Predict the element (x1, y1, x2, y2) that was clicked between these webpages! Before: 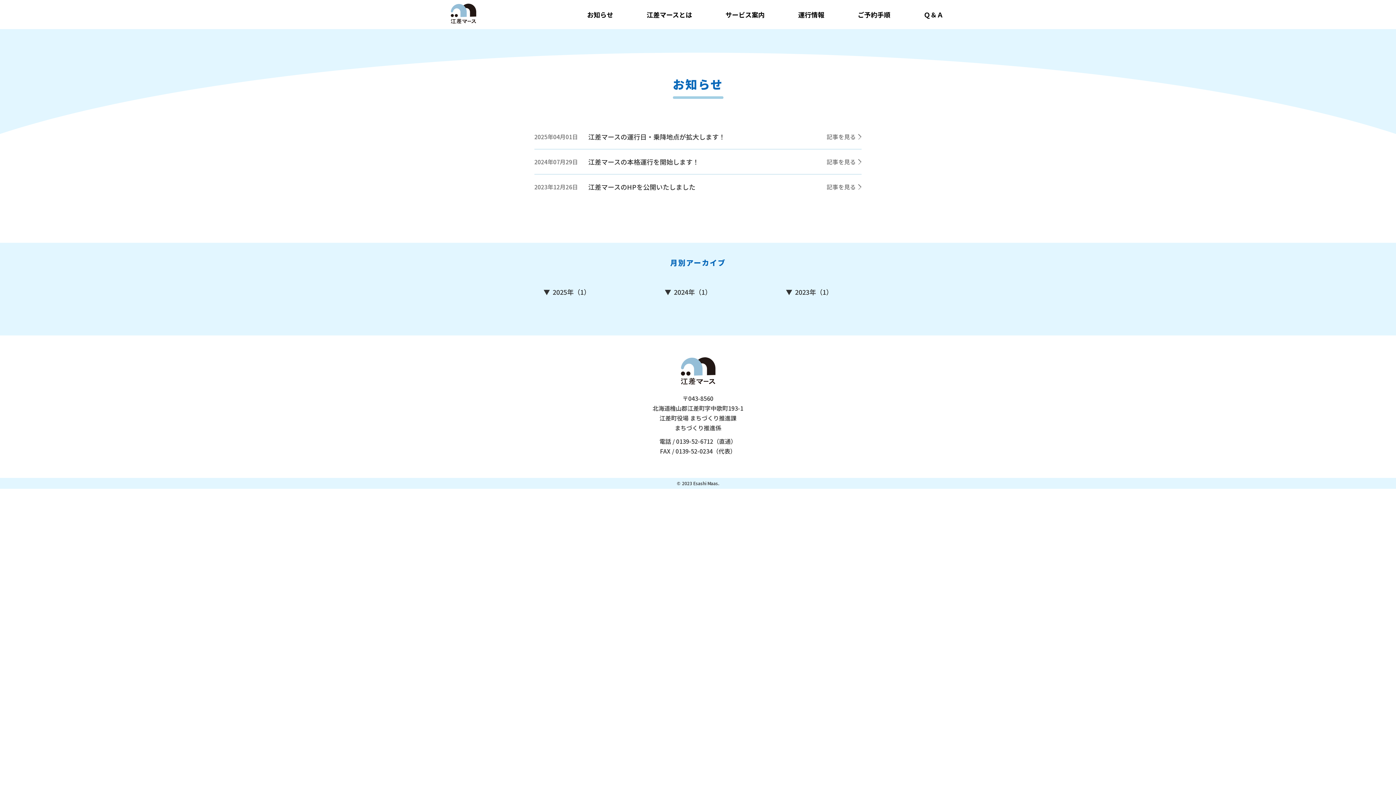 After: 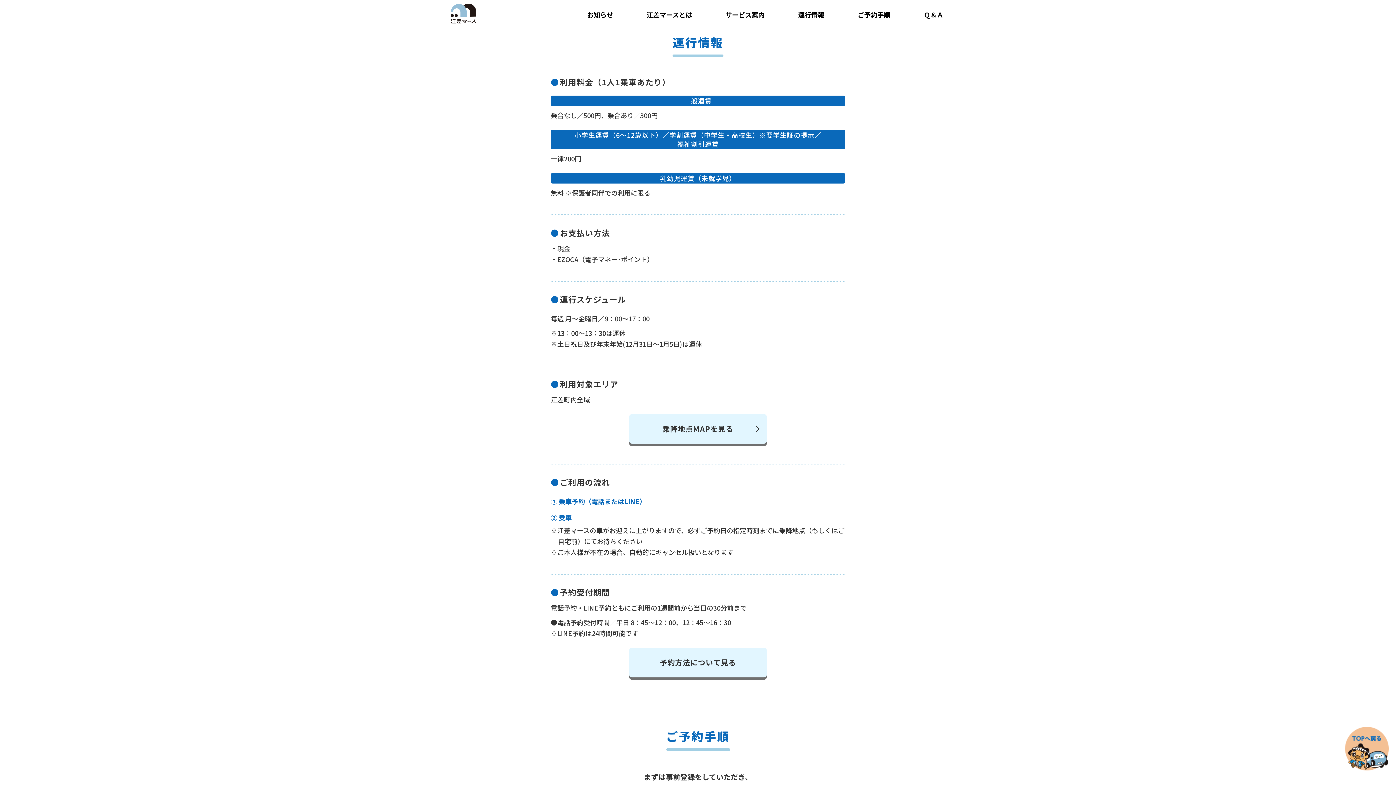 Action: bbox: (798, 3, 824, 25) label: 運行情報